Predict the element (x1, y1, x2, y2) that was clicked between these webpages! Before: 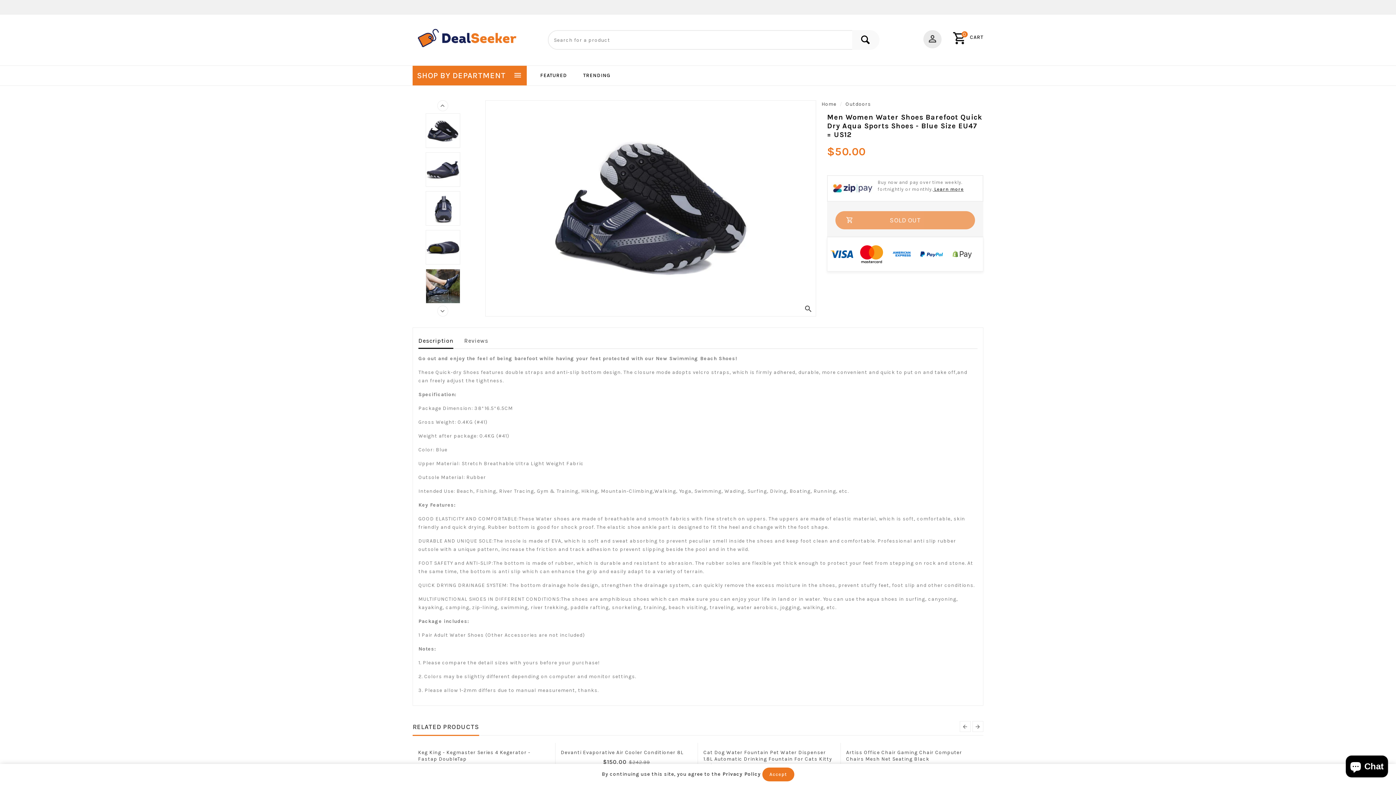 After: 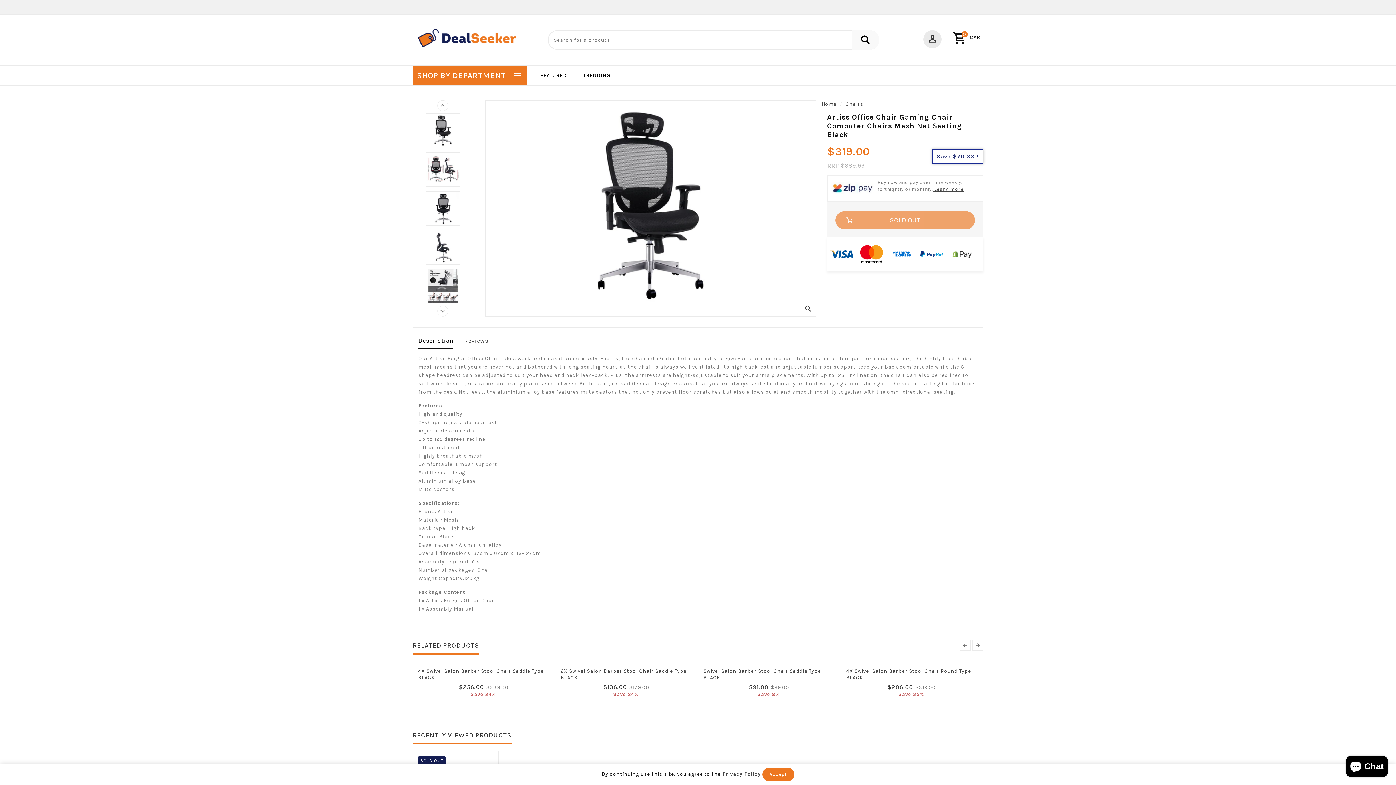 Action: bbox: (846, 749, 962, 762) label: Artiss Office Chair Gaming Chair Computer Chairs Mesh Net Seating Black